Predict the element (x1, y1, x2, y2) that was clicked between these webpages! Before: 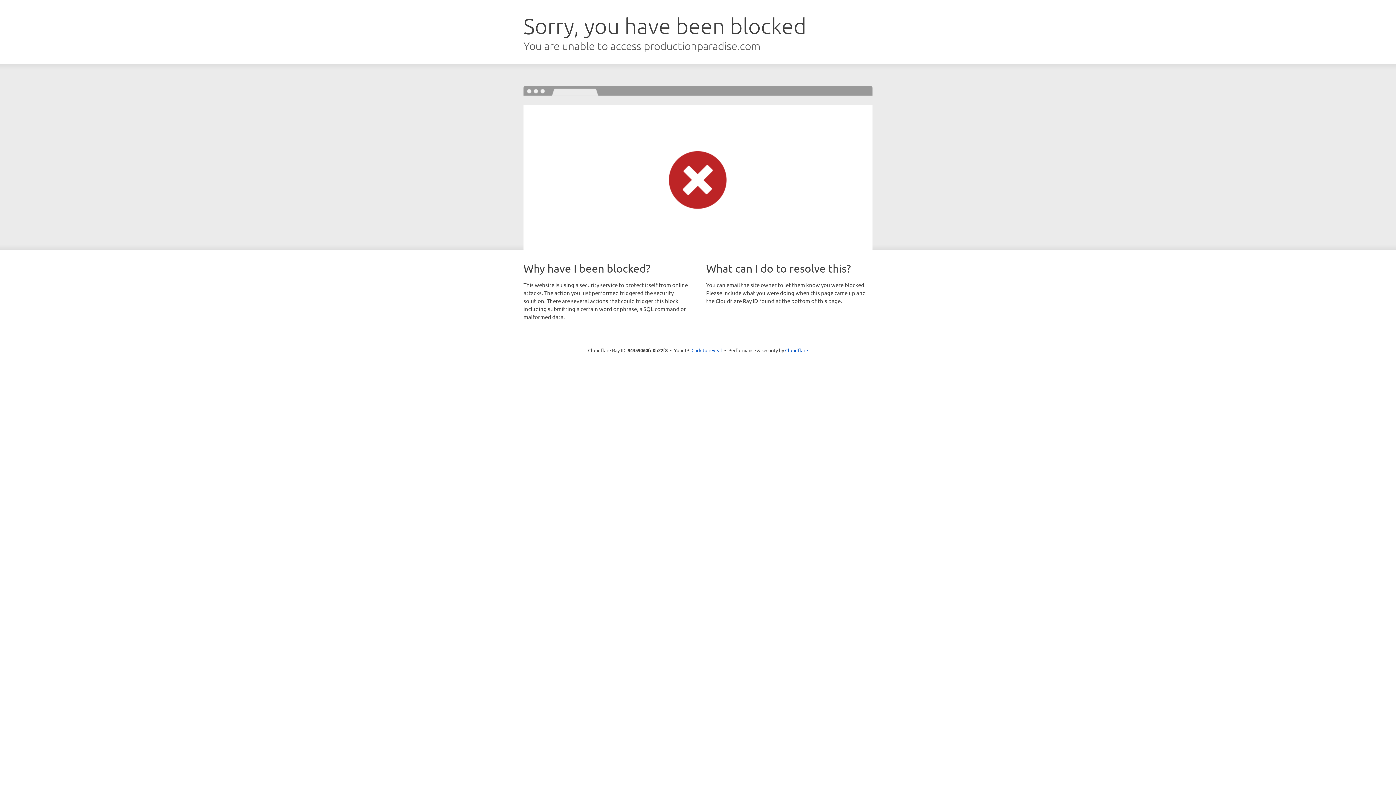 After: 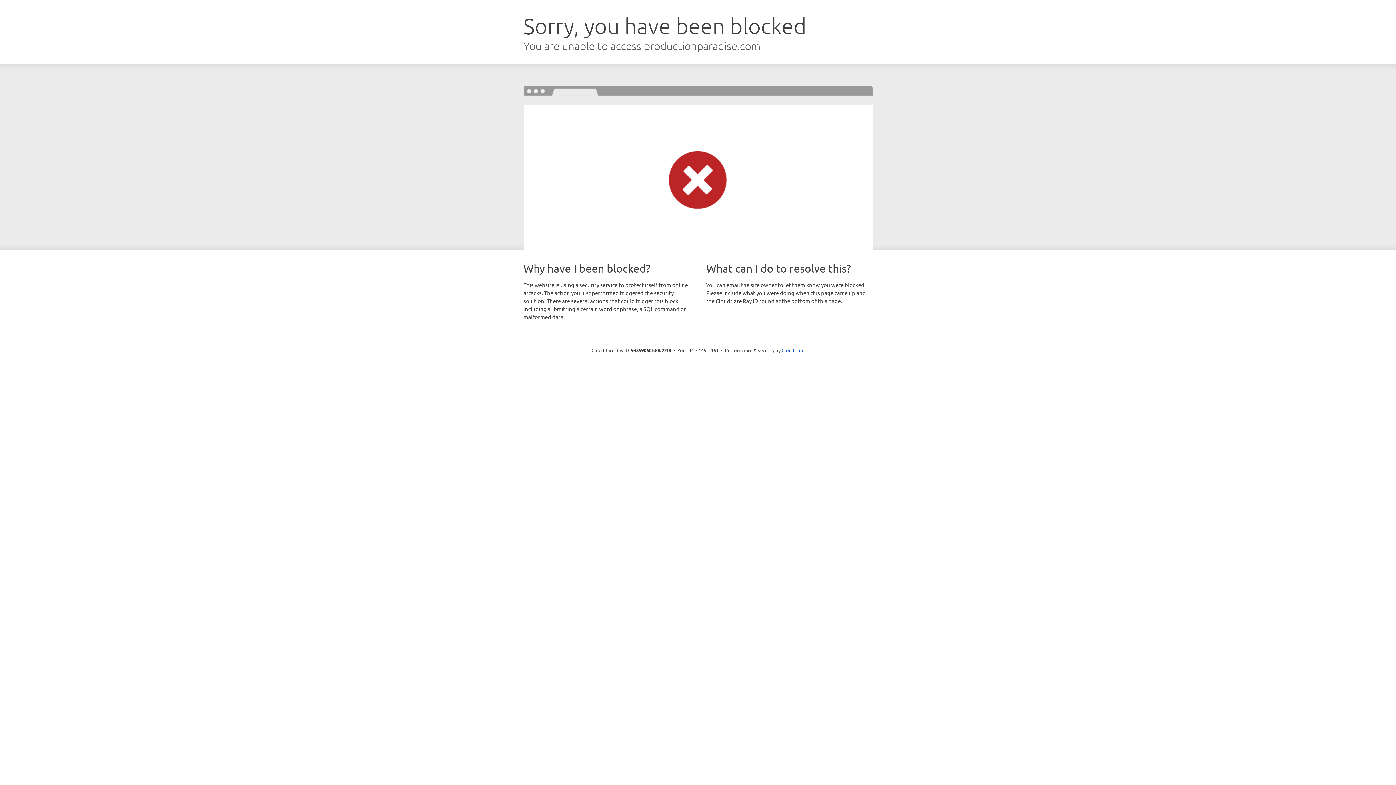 Action: label: Click to reveal bbox: (691, 346, 722, 353)